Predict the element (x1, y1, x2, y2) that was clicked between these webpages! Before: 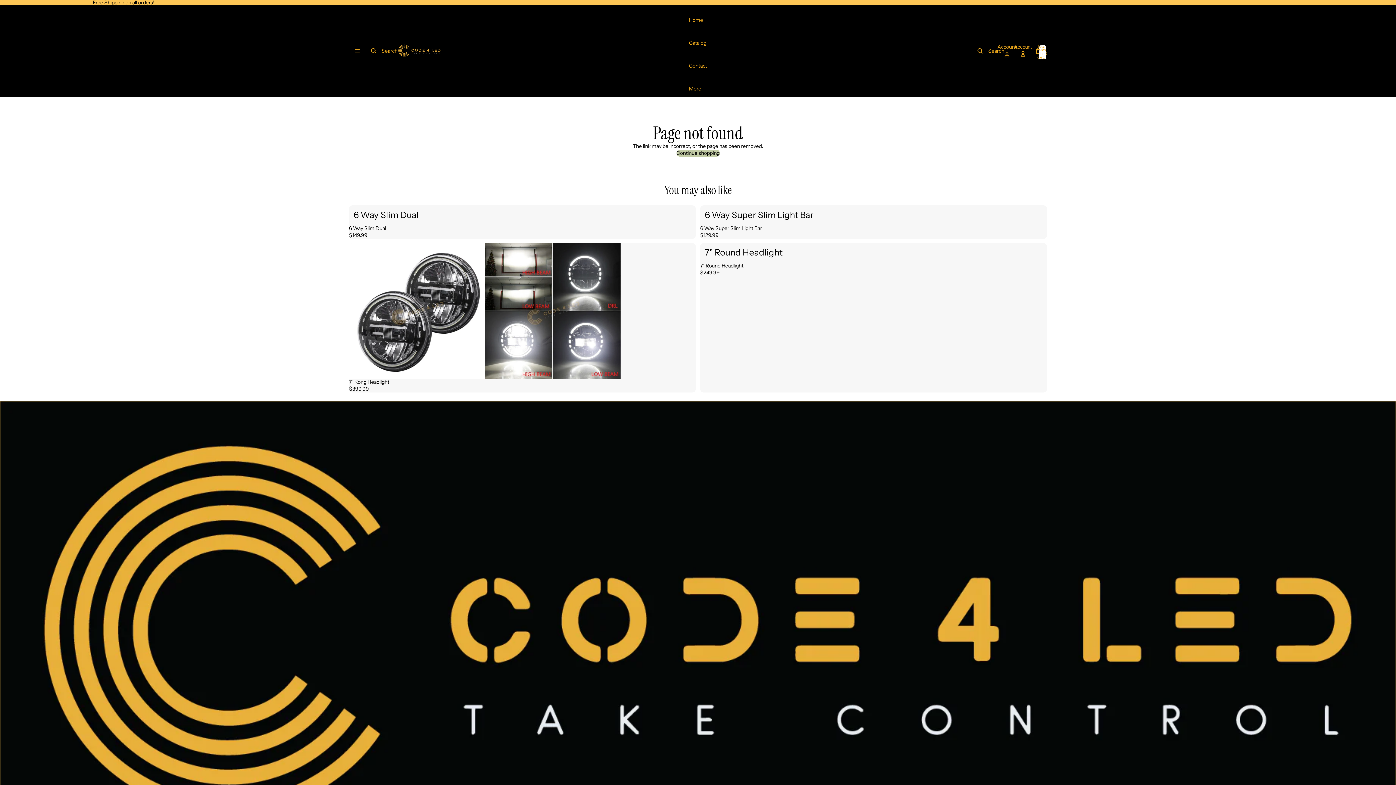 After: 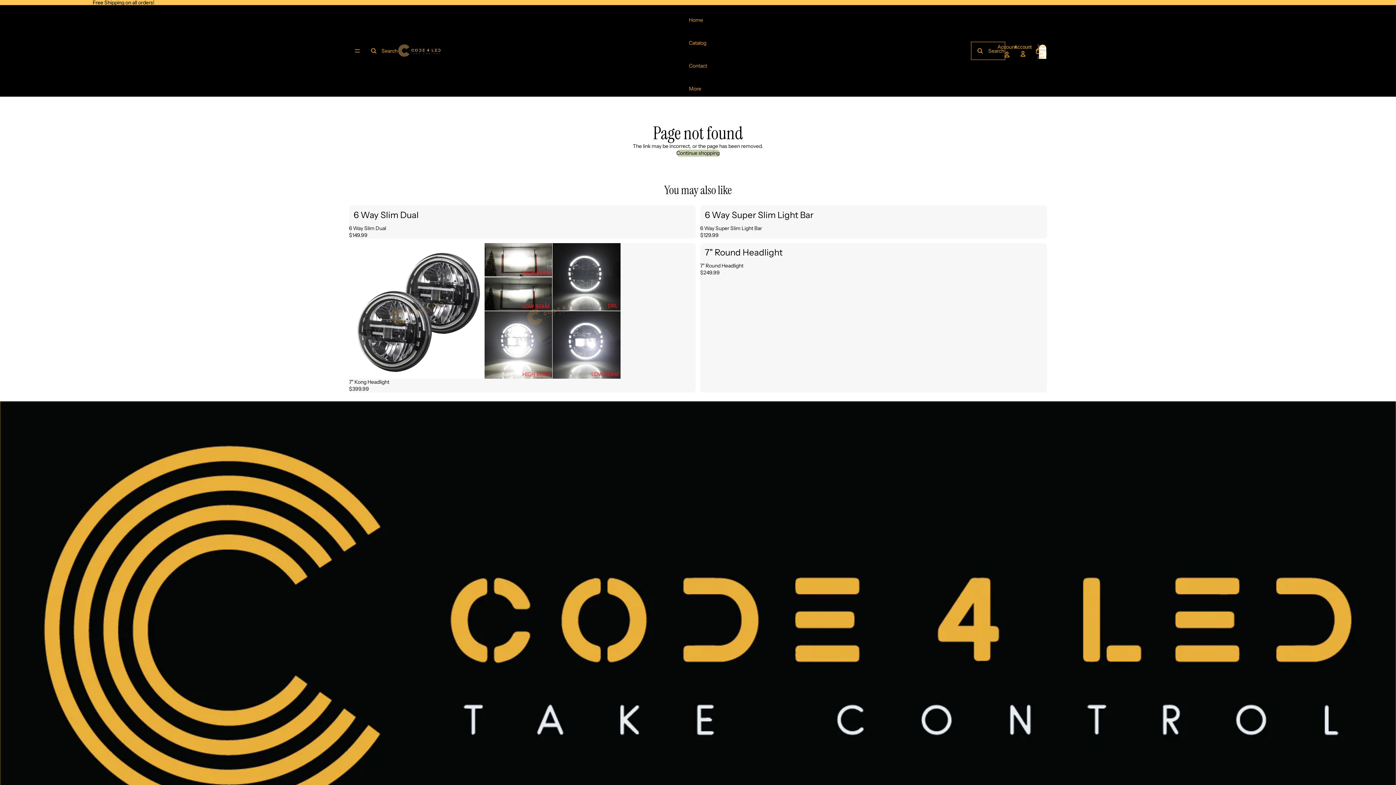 Action: bbox: (972, 42, 1004, 58) label: Search